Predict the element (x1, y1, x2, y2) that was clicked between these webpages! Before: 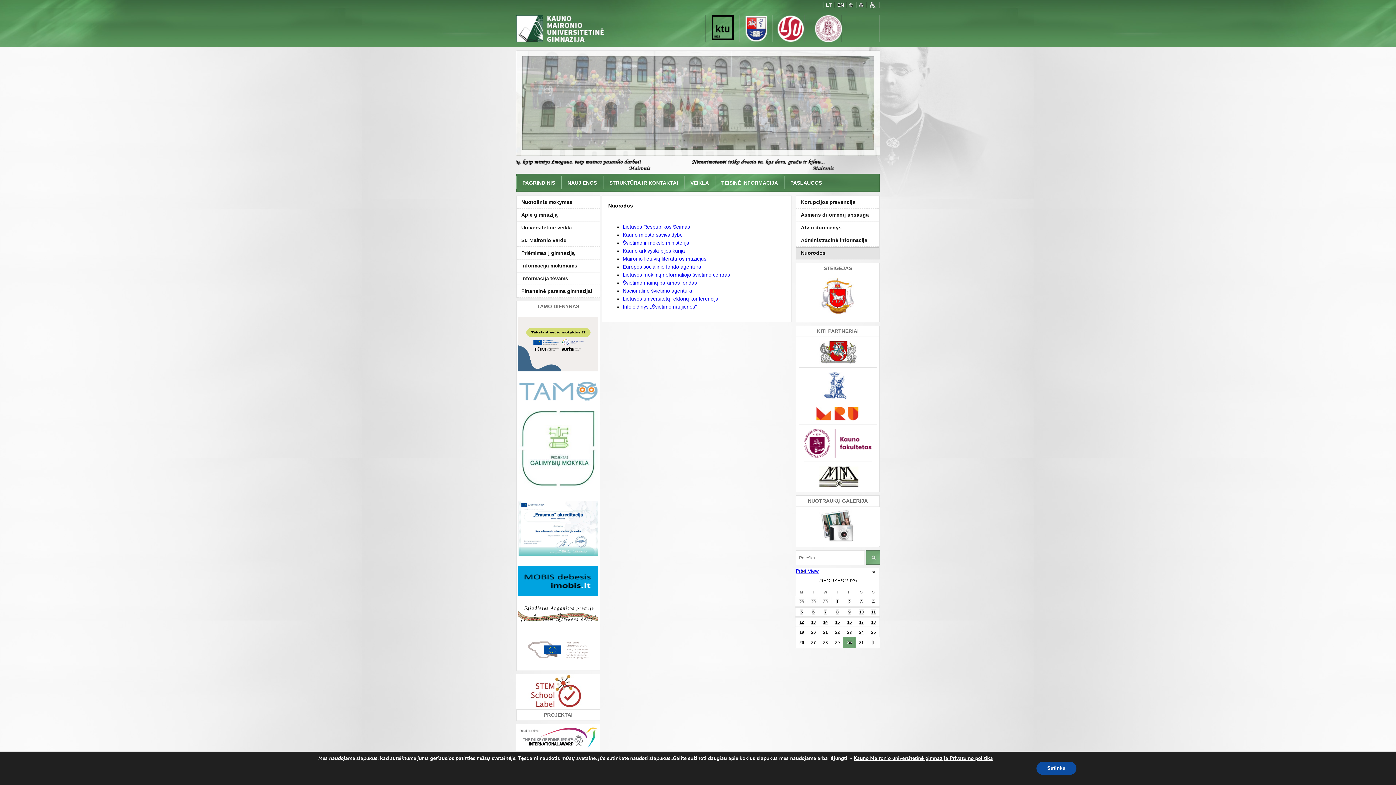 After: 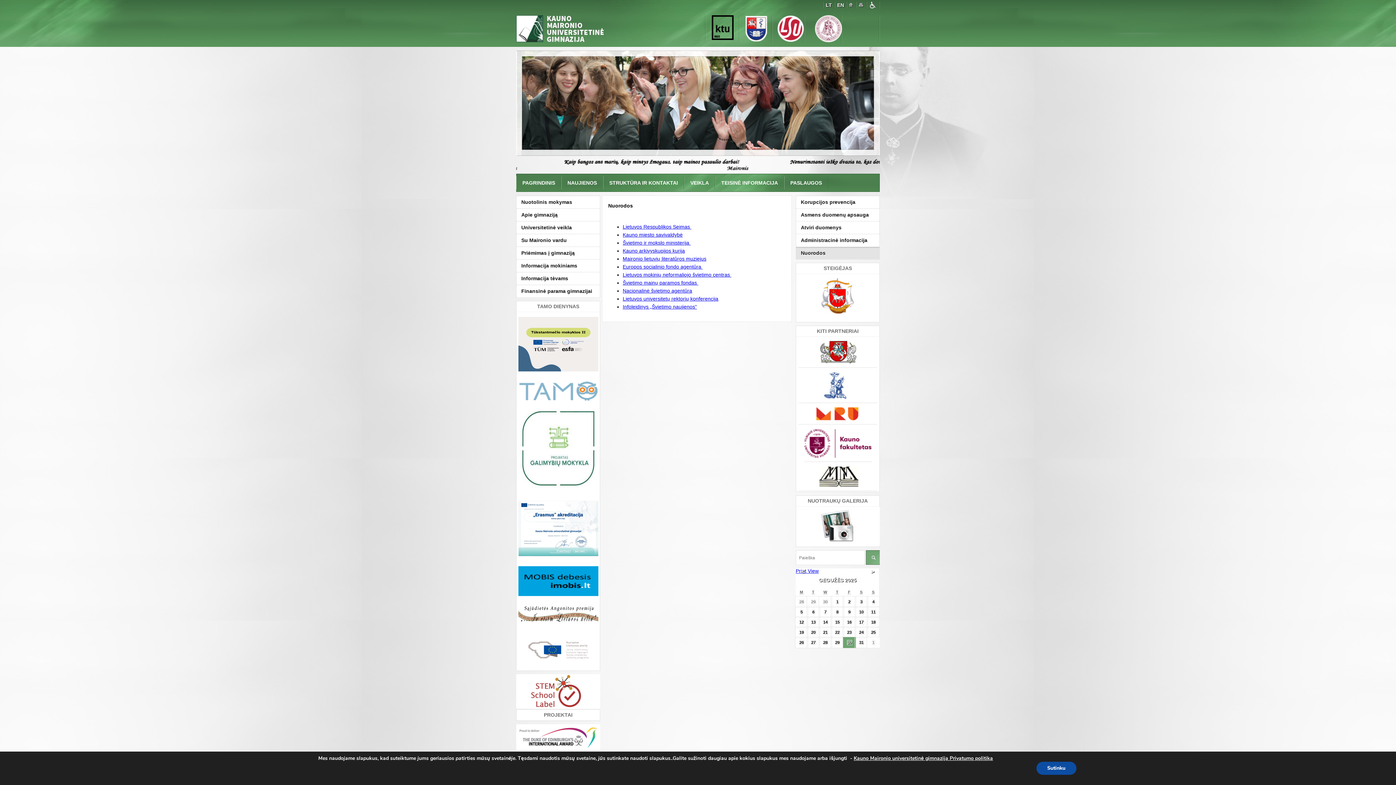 Action: bbox: (798, 363, 877, 369)